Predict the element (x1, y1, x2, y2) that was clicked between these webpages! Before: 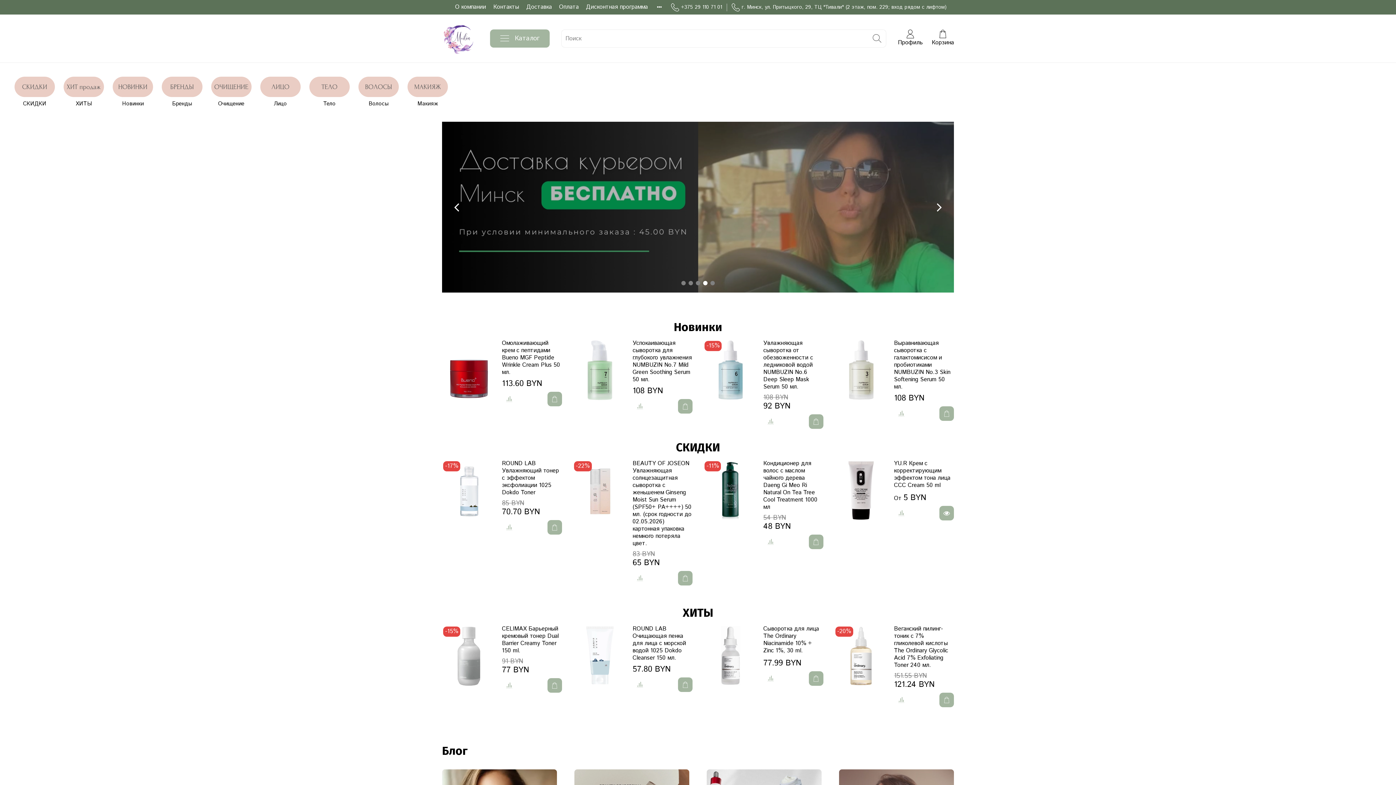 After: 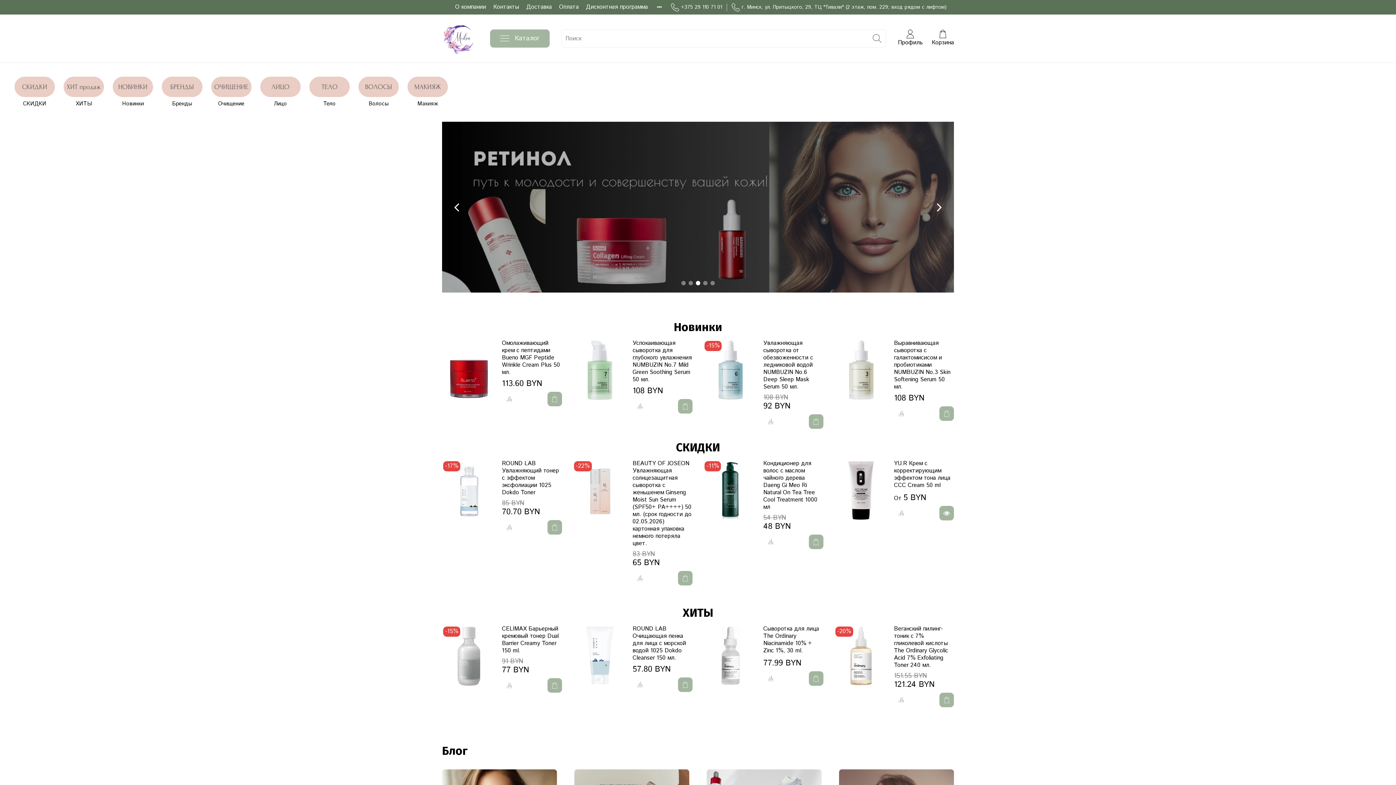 Action: label: Go to slide 3 bbox: (696, 280, 700, 285)